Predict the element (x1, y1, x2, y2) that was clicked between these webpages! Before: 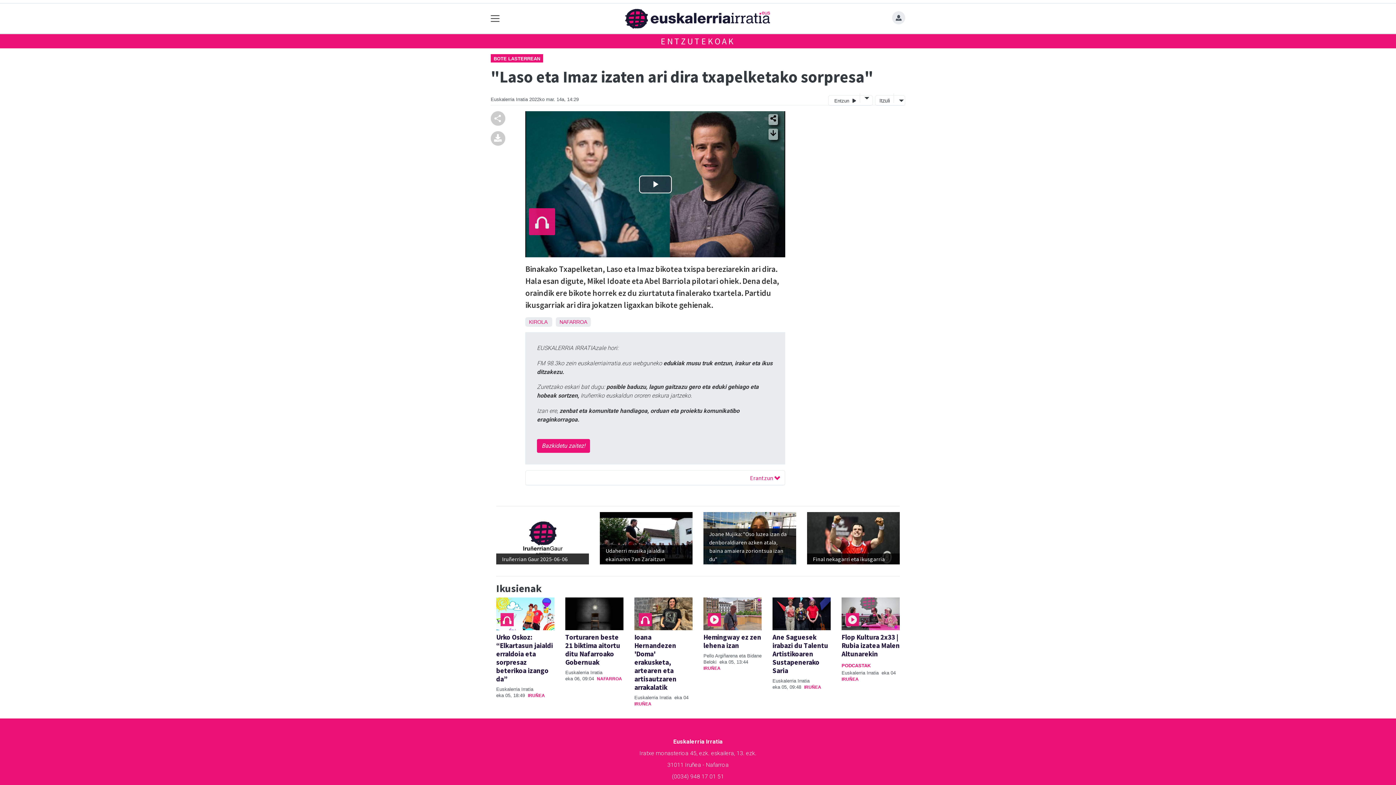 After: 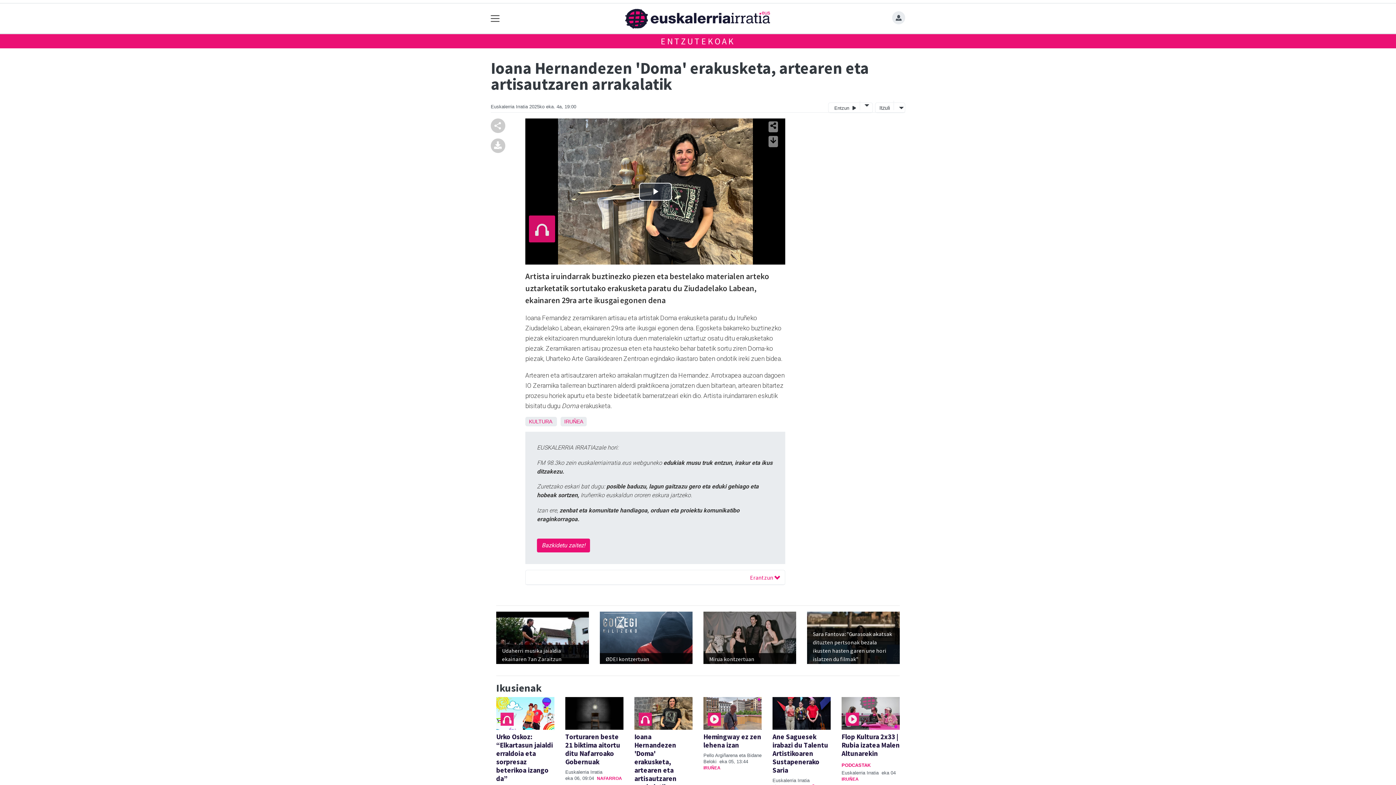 Action: bbox: (634, 632, 676, 691) label: Ioana Hernandezen 'Doma' erakusketa, artearen eta artisautzaren arrakalatik